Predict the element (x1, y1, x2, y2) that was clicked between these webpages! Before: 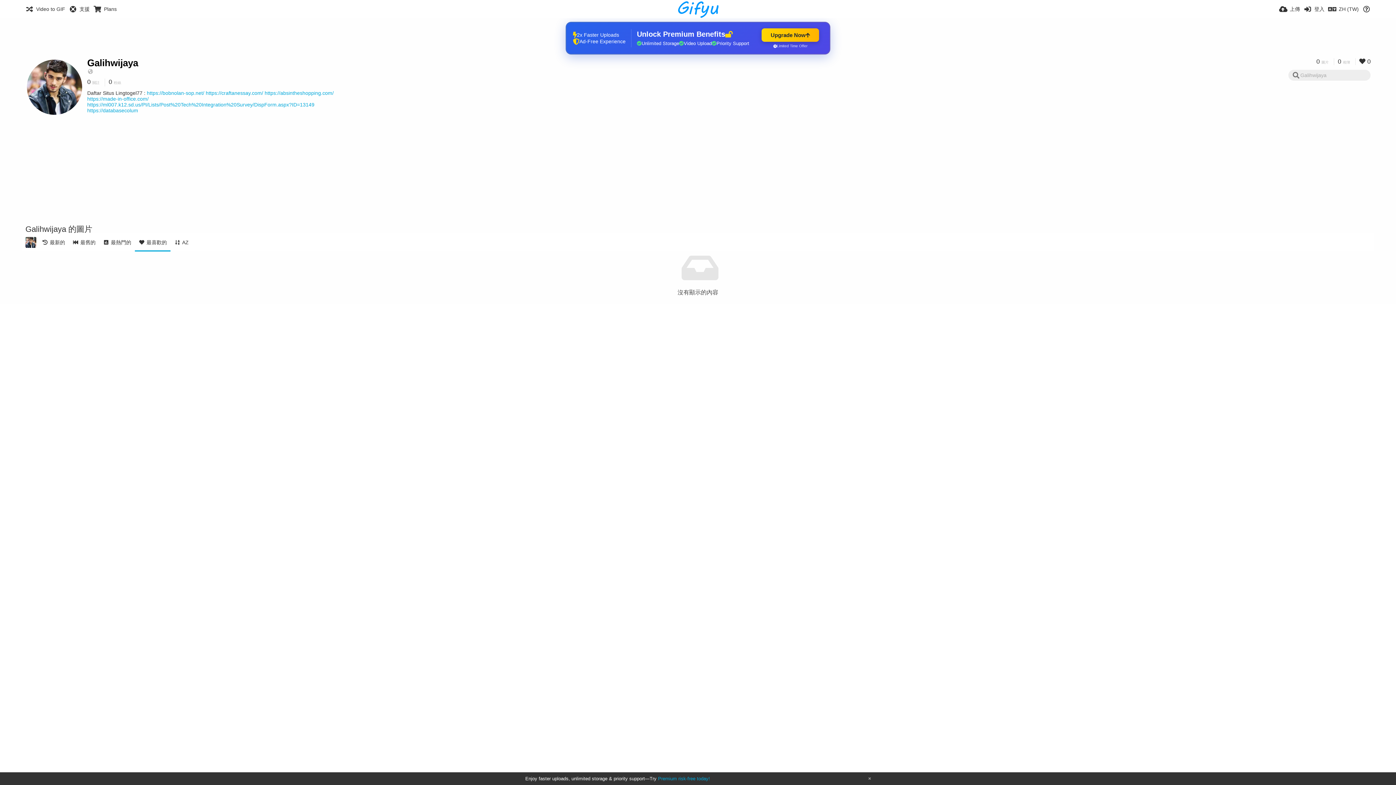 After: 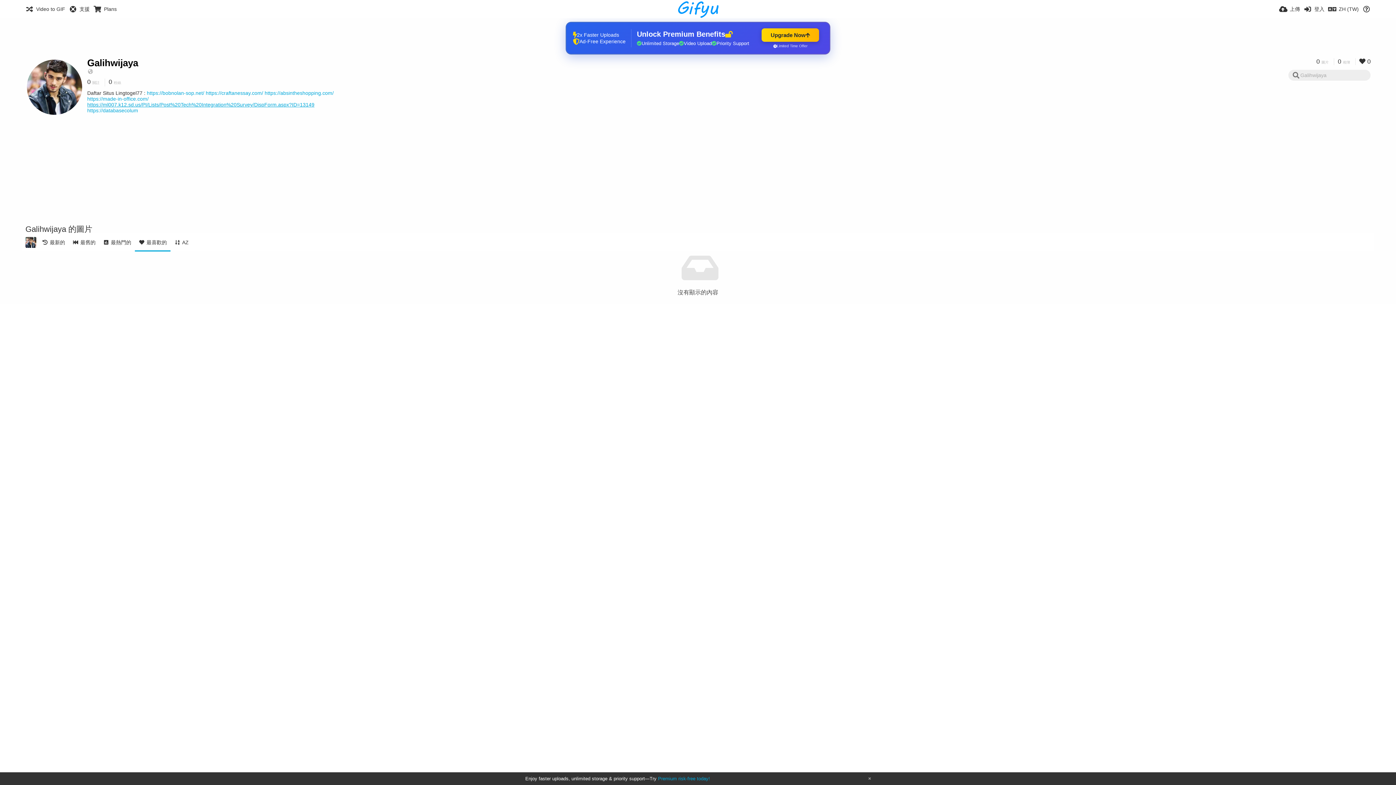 Action: bbox: (87, 101, 314, 107) label: https://ml007.k12.sd.us/PI/Lists/Post%20Tech%20Integration%20Survey/DispForm.aspx?ID=13149